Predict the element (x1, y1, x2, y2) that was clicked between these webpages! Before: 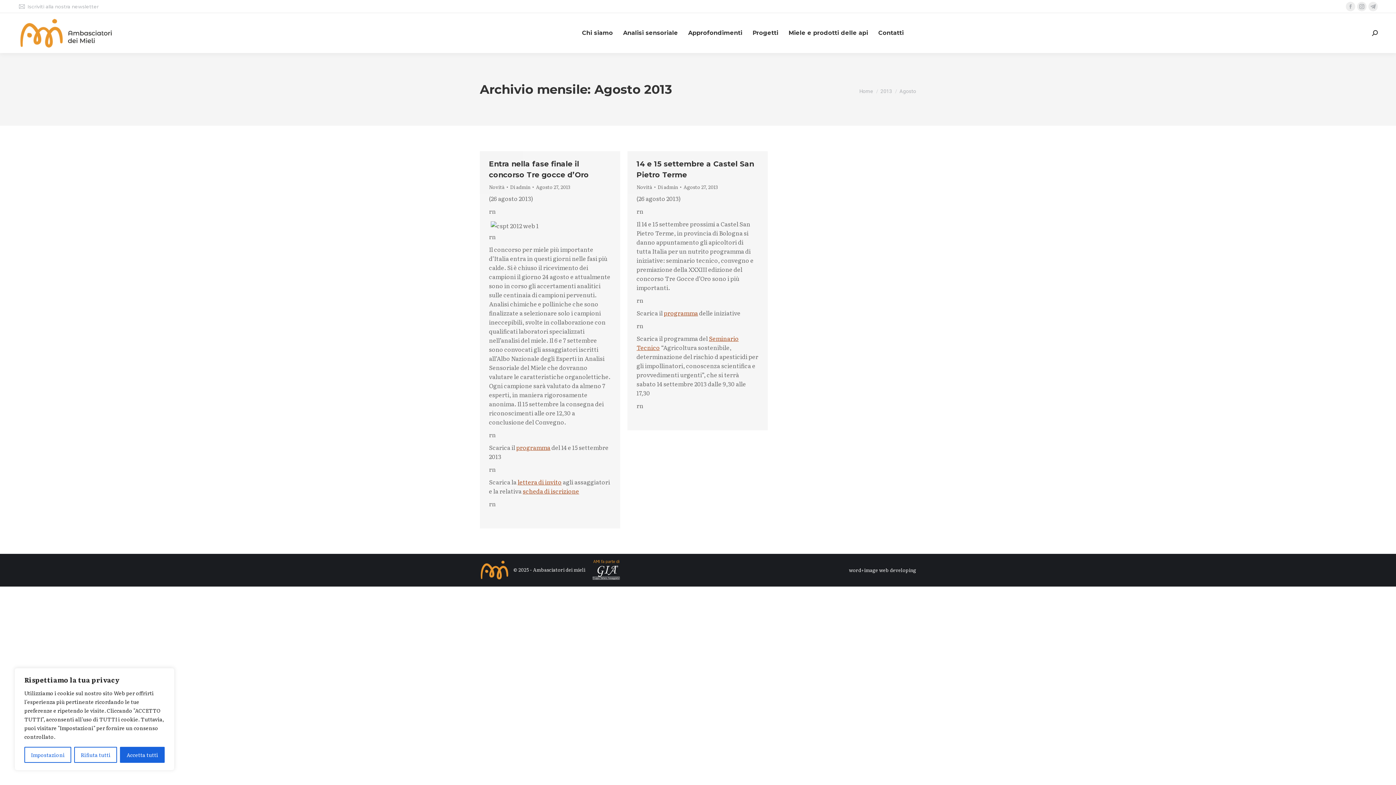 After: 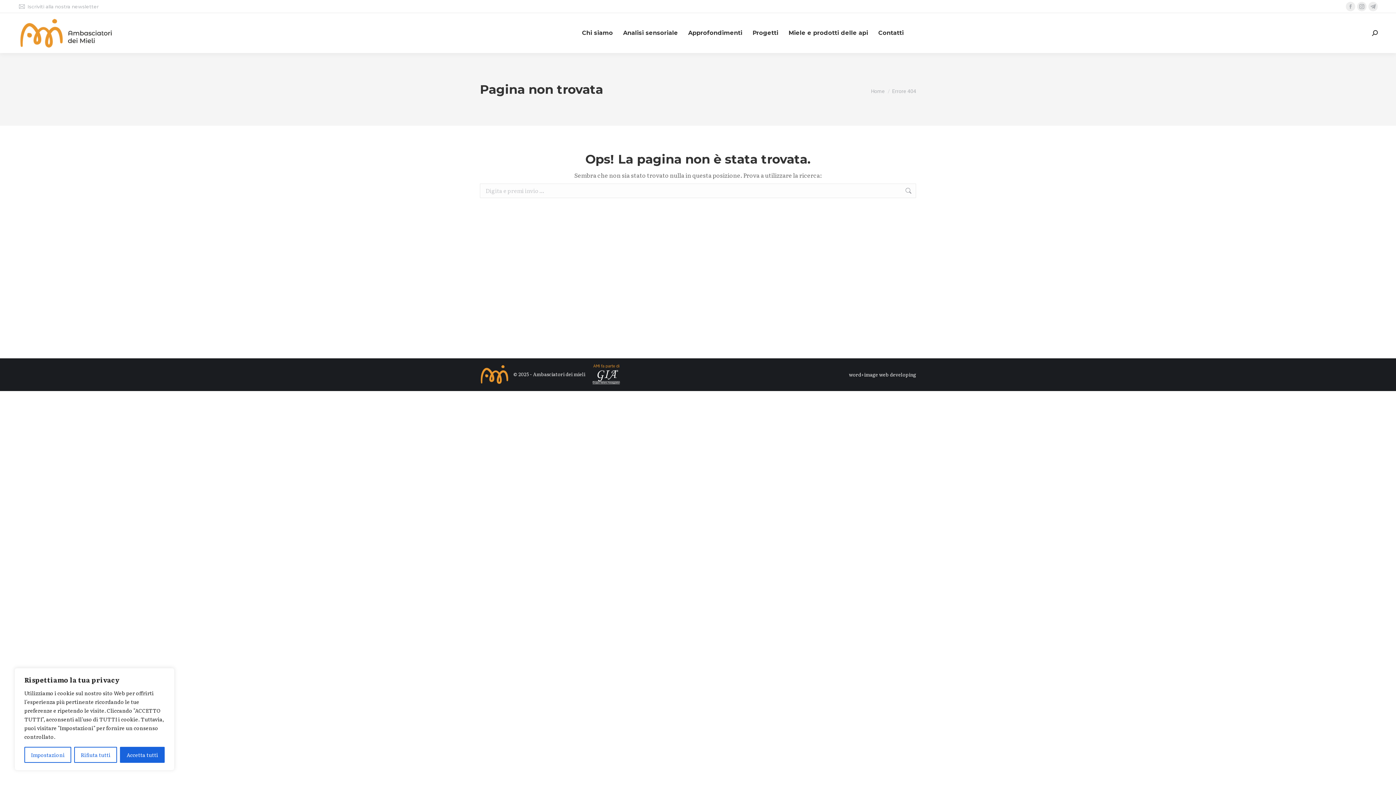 Action: label: programma bbox: (664, 308, 698, 317)